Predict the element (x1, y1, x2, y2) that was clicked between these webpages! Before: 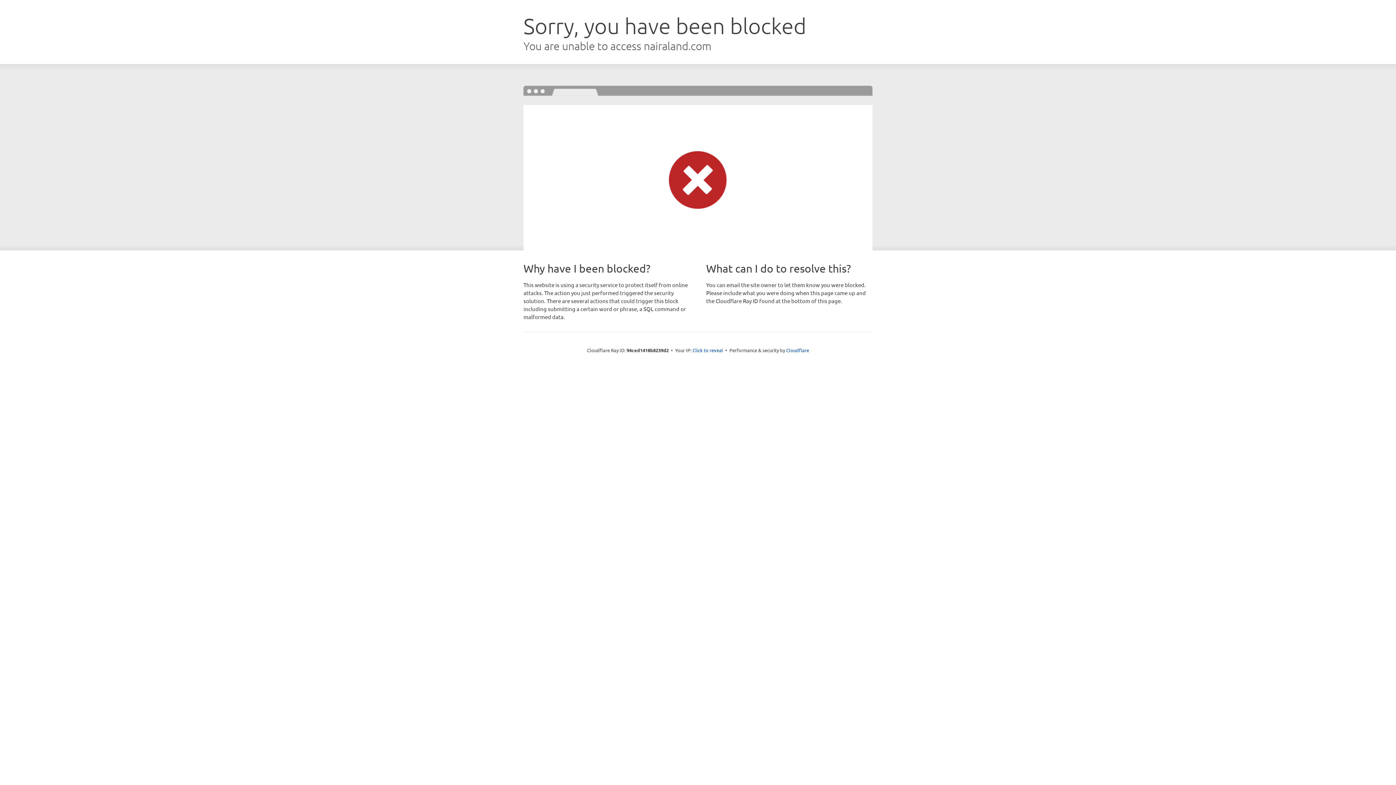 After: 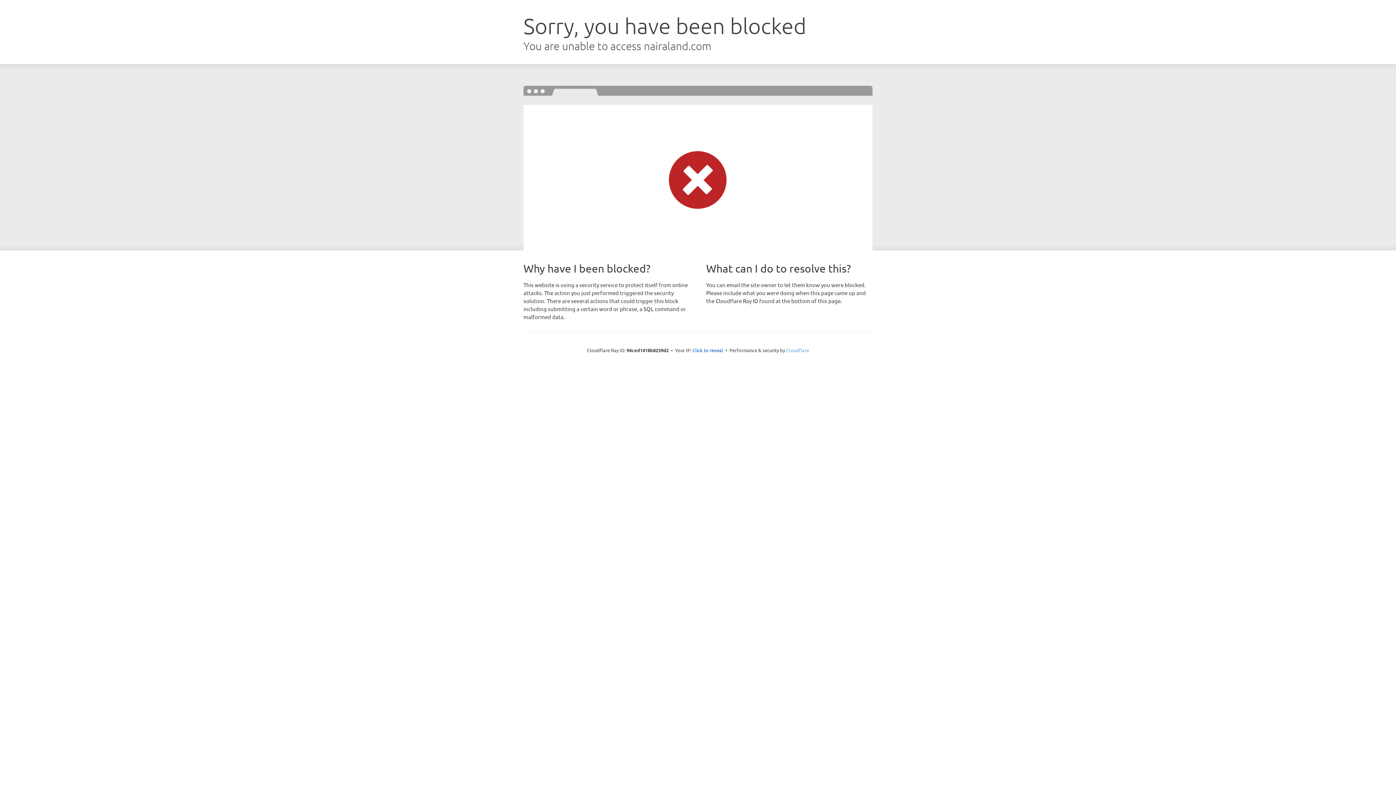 Action: bbox: (786, 347, 809, 353) label: Cloudflare